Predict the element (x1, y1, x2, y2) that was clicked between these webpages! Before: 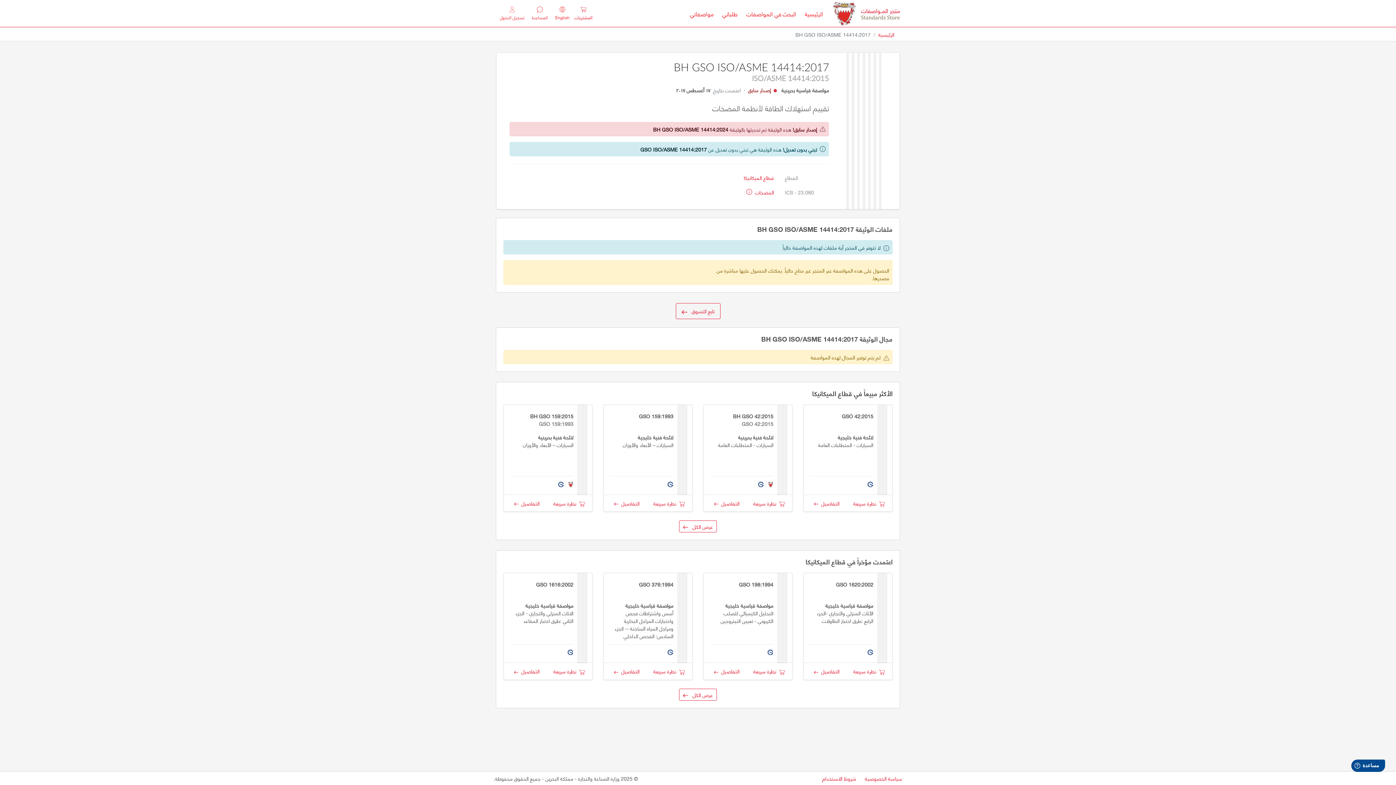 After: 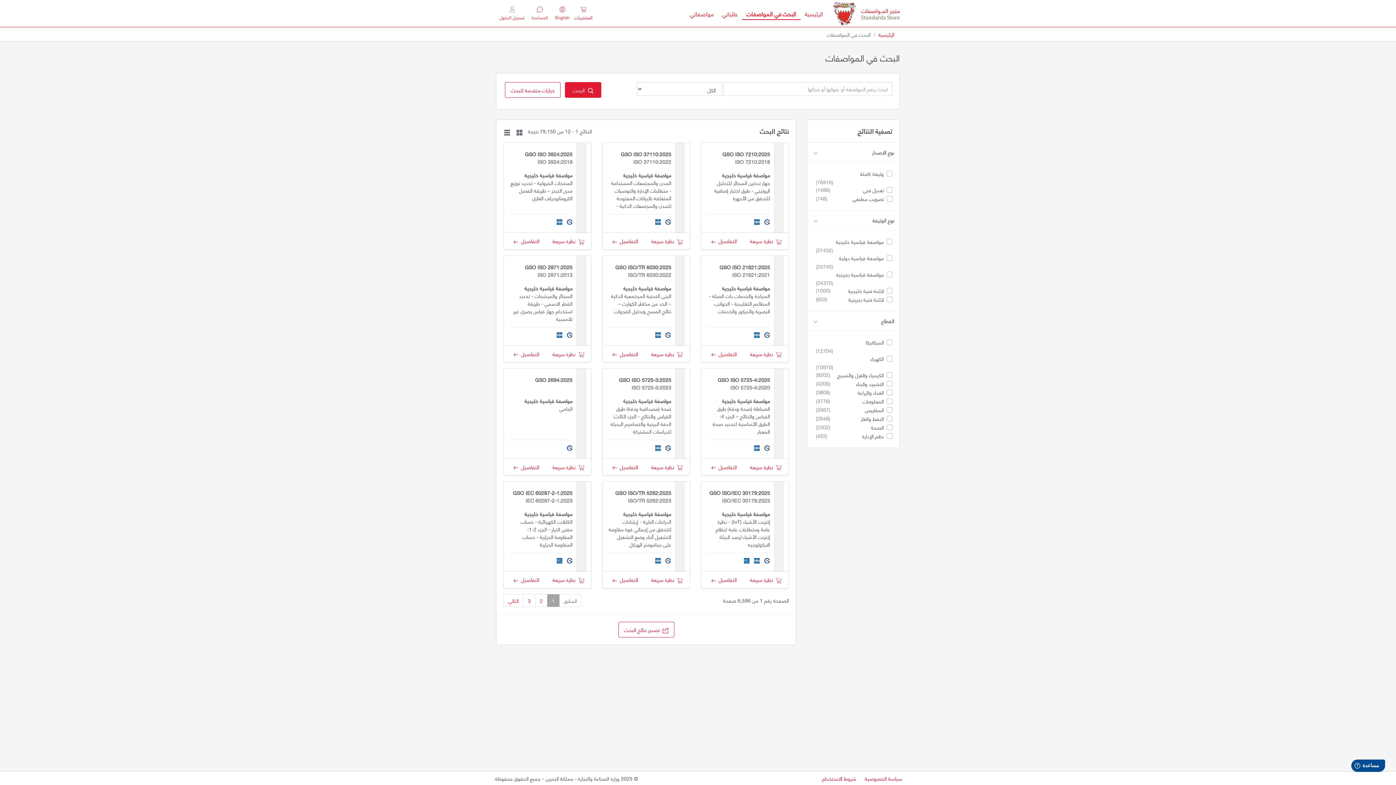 Action: label: البحث في المواصفات
الإصدار الحالي bbox: (742, 7, 800, 19)